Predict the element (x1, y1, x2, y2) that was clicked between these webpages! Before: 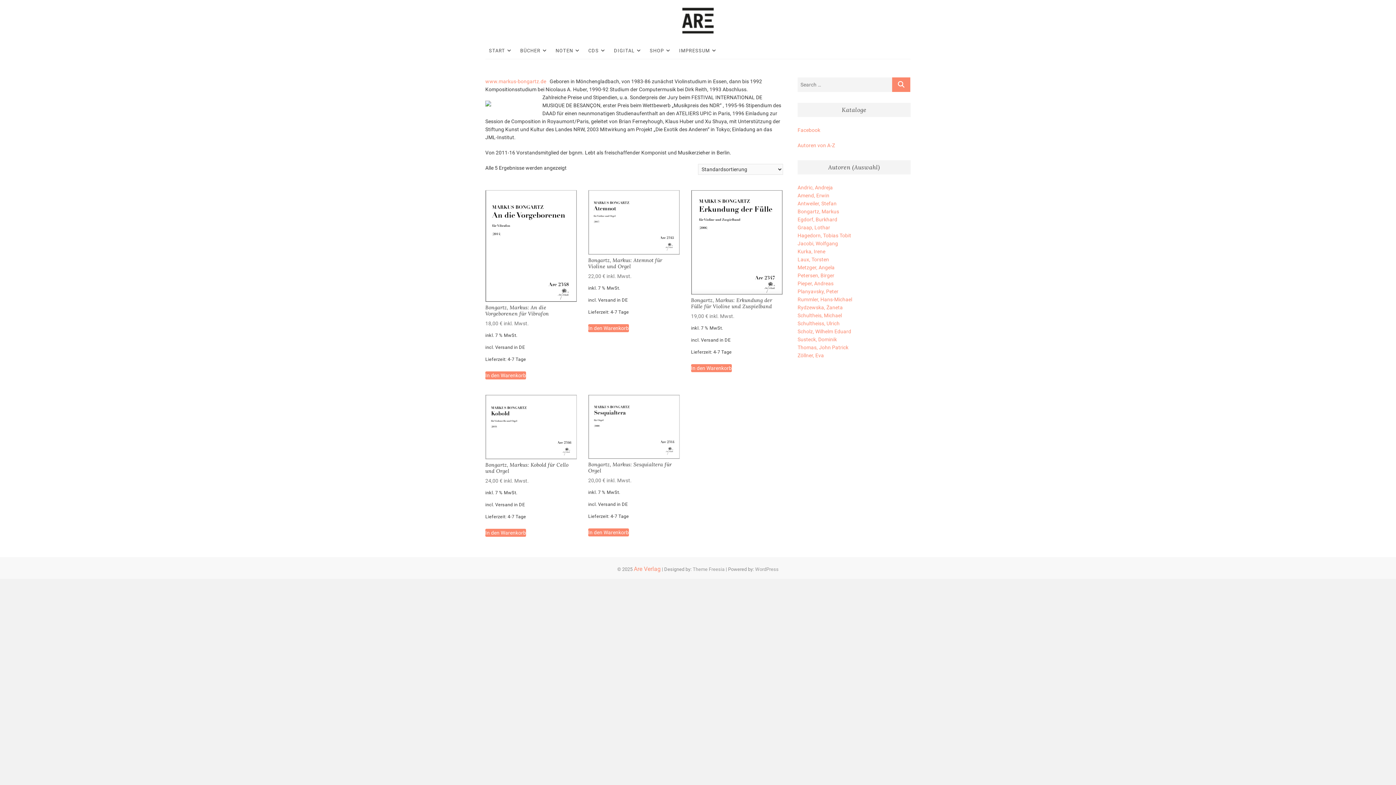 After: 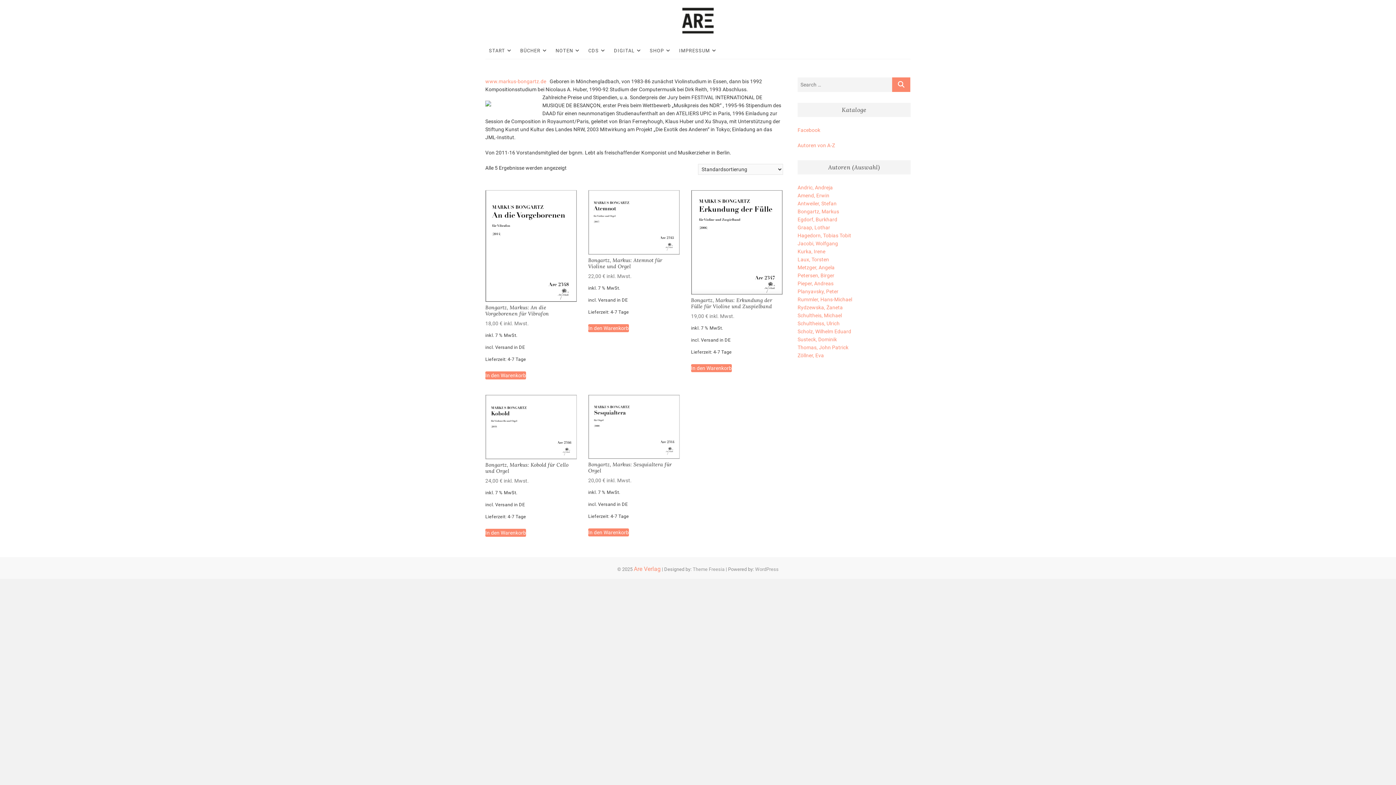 Action: label: Bongartz, Markus bbox: (797, 208, 839, 214)